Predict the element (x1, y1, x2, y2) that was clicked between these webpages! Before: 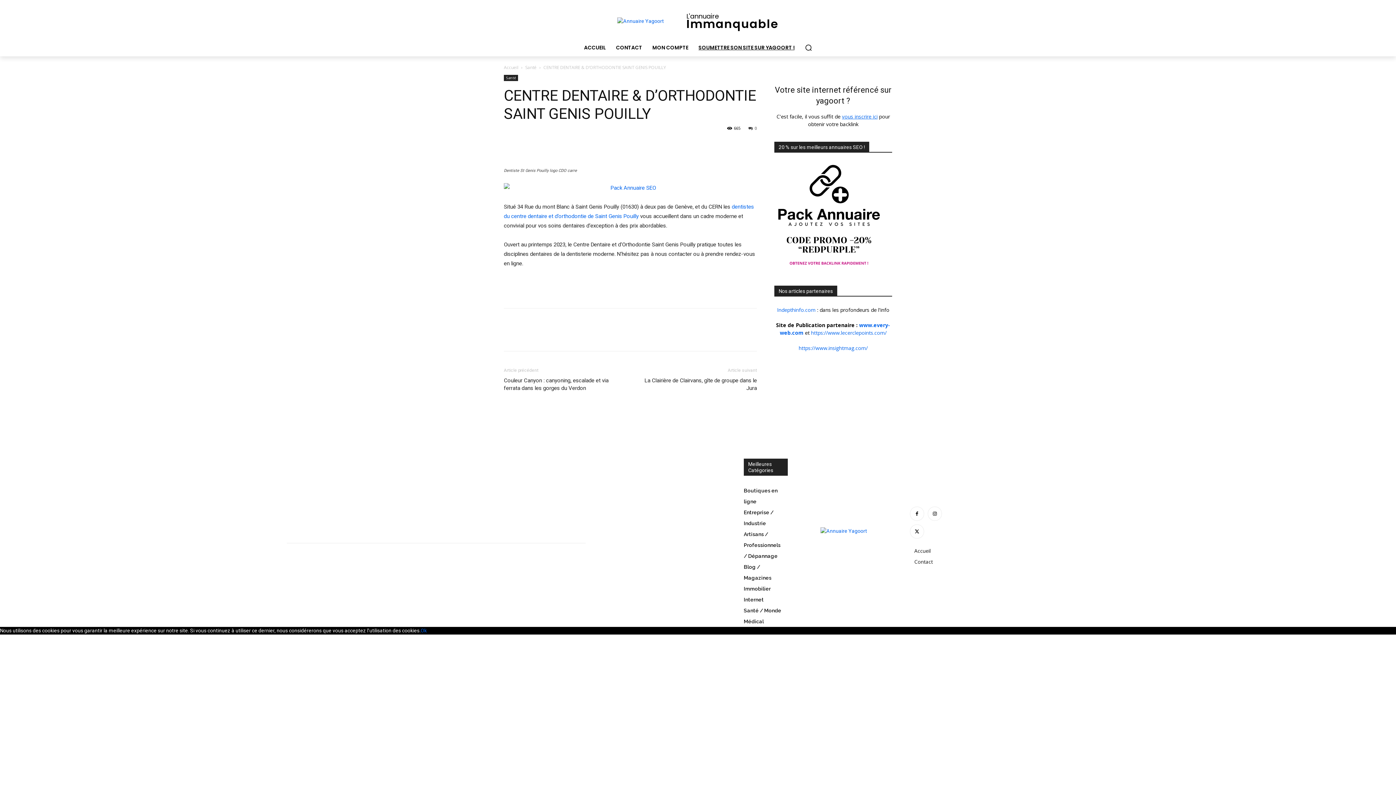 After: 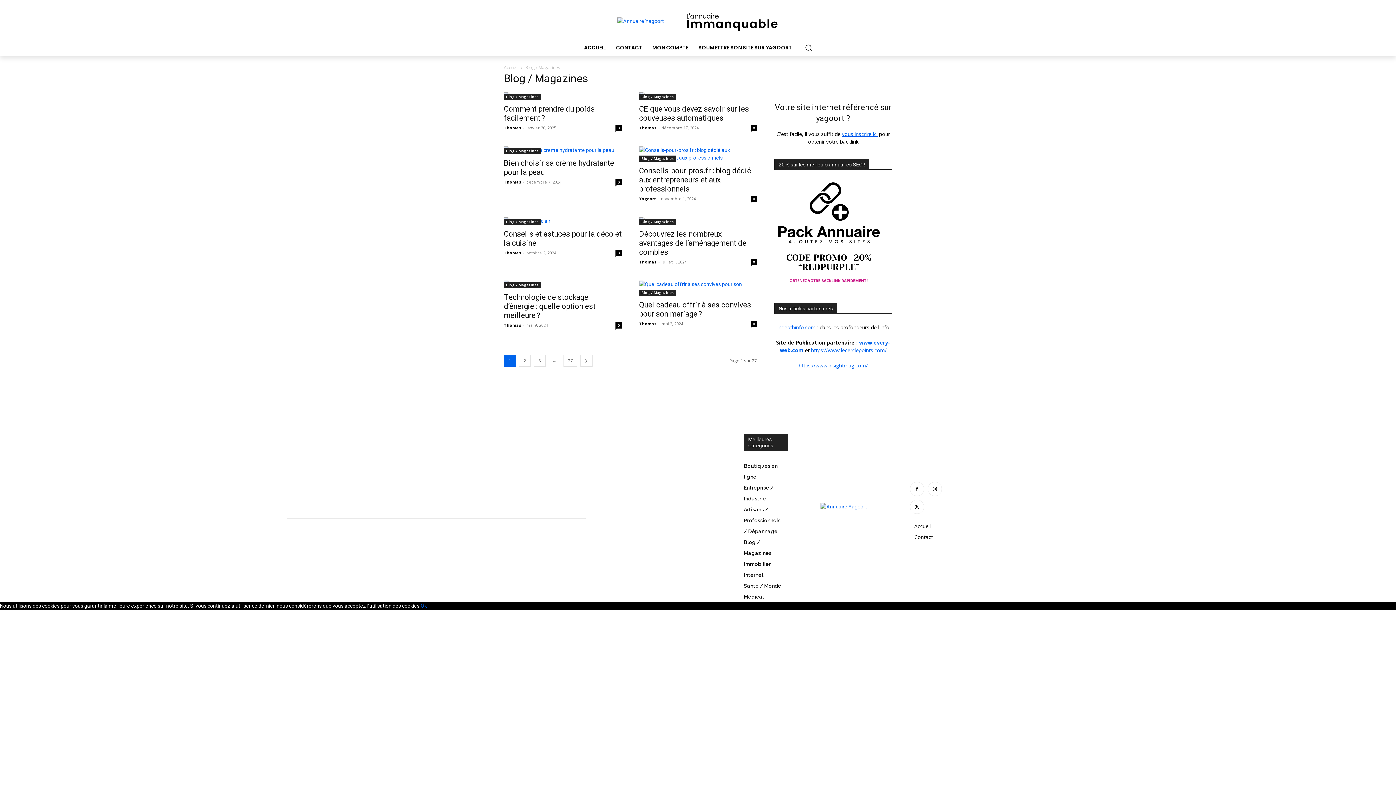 Action: bbox: (743, 561, 780, 583) label: Blog / Magazines